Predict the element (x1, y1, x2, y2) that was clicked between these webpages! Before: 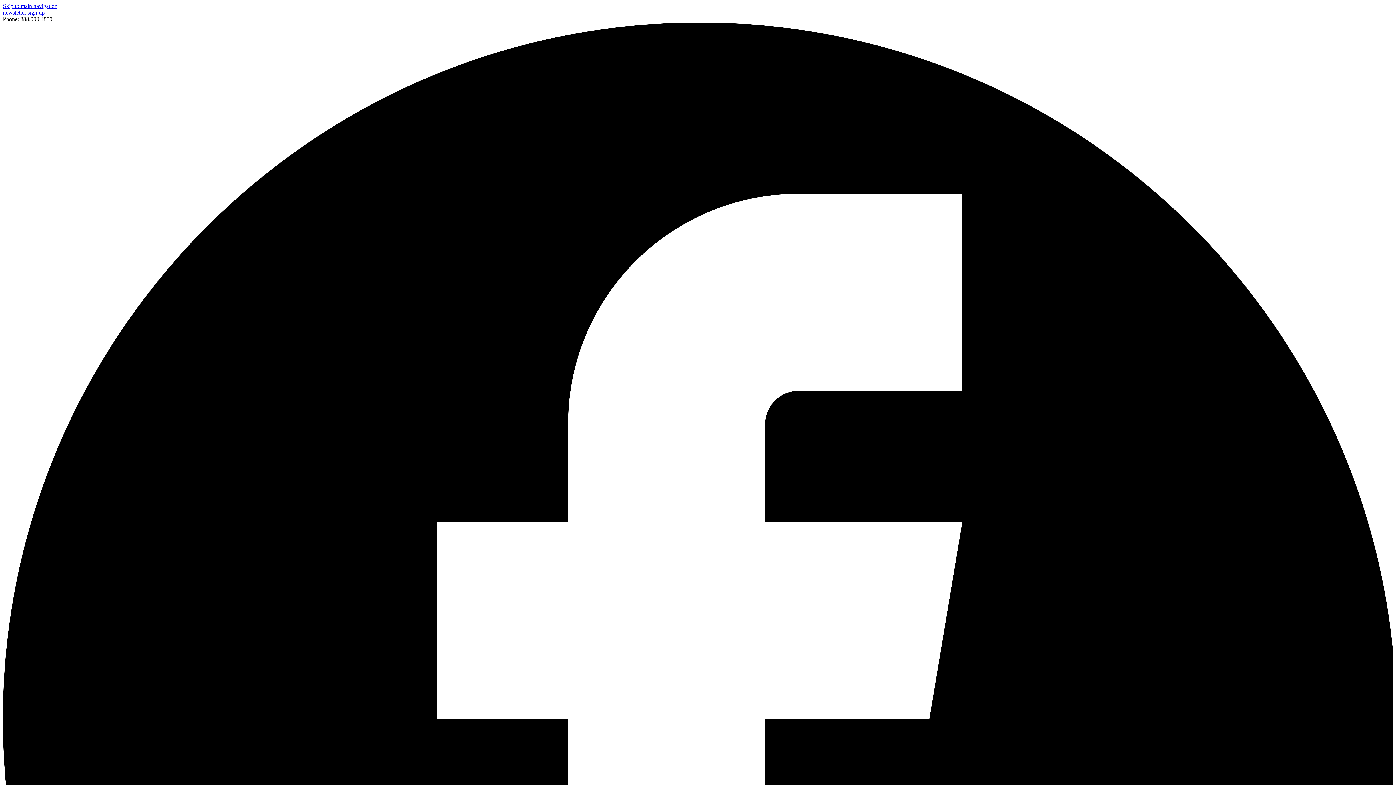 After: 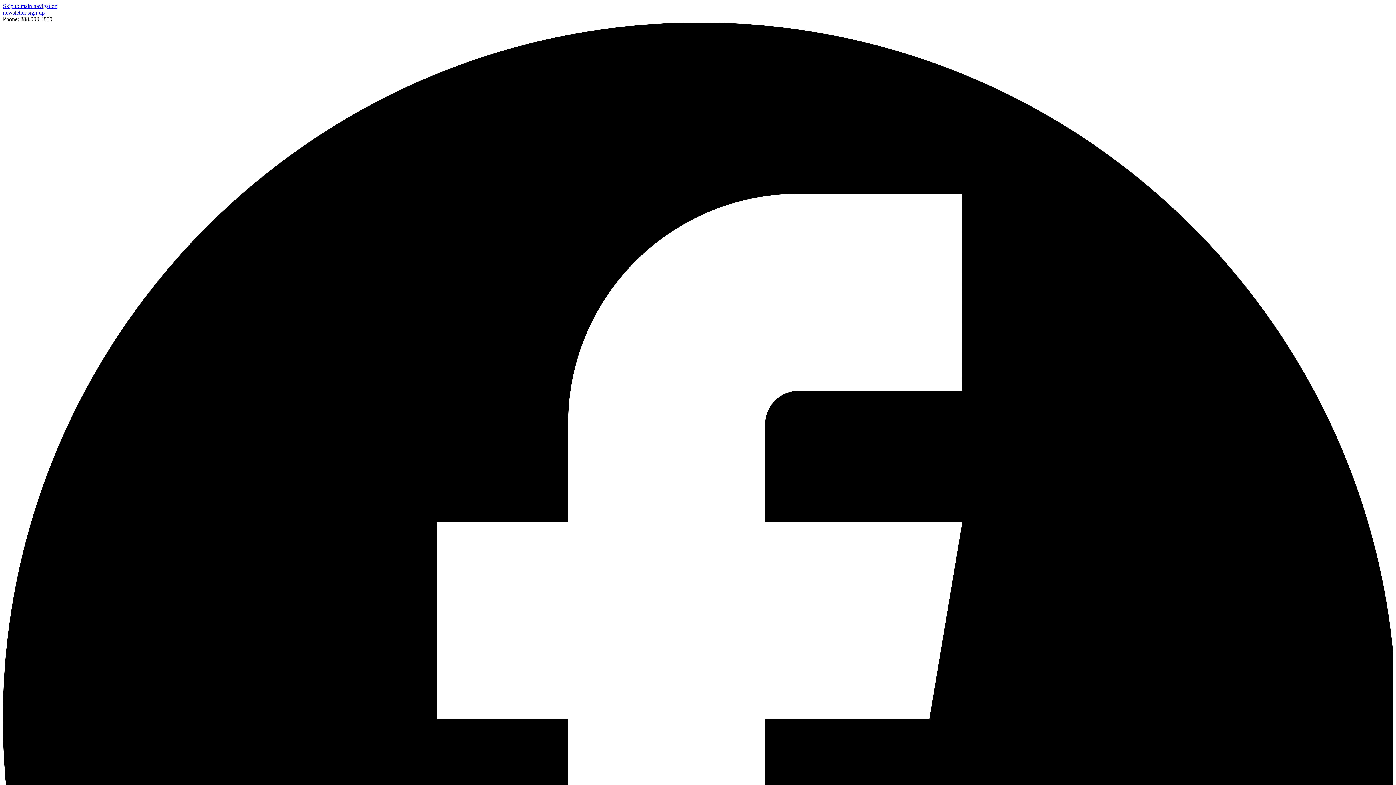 Action: label: newsletter sign-up bbox: (2, 9, 44, 15)